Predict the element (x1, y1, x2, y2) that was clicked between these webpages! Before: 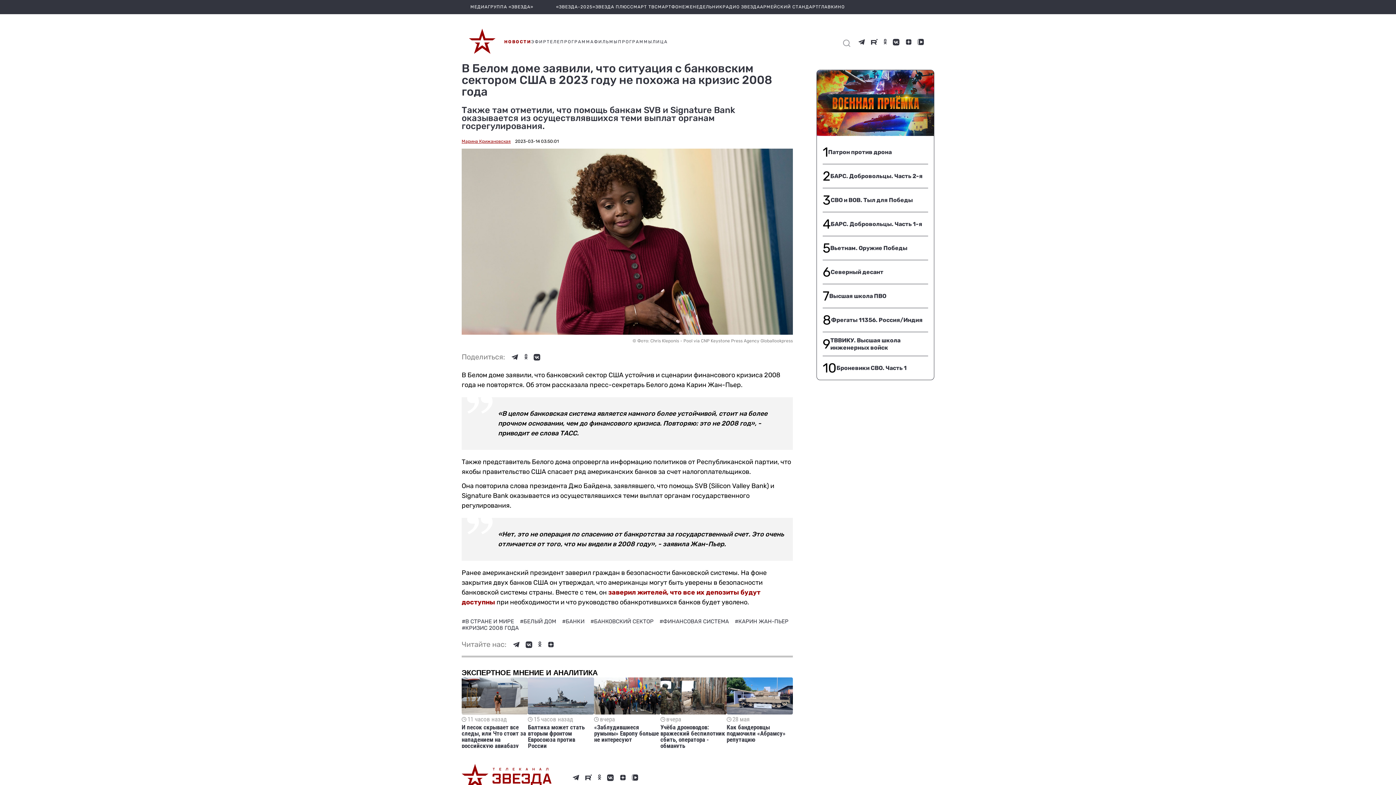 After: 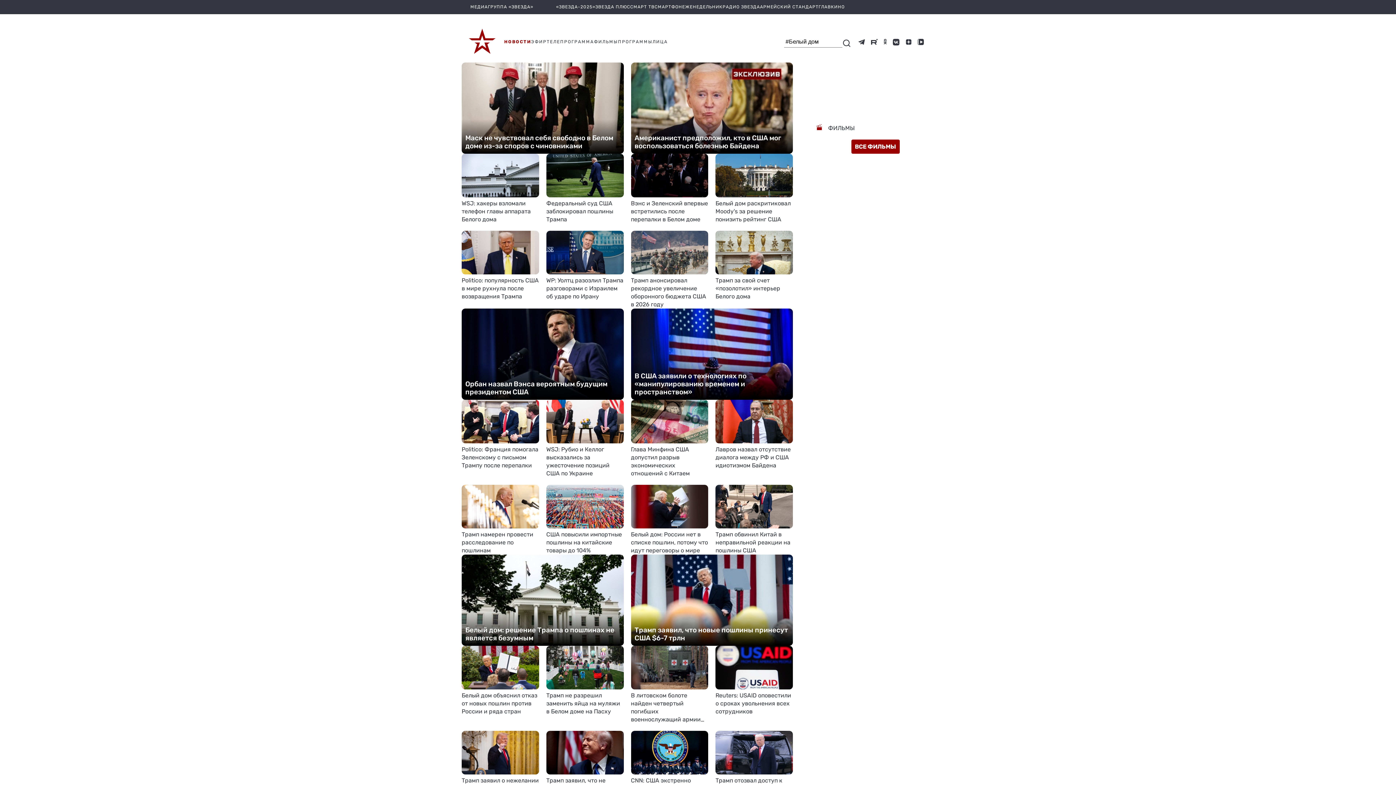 Action: label: #БЕЛЫЙ ДОМ  bbox: (520, 618, 557, 625)